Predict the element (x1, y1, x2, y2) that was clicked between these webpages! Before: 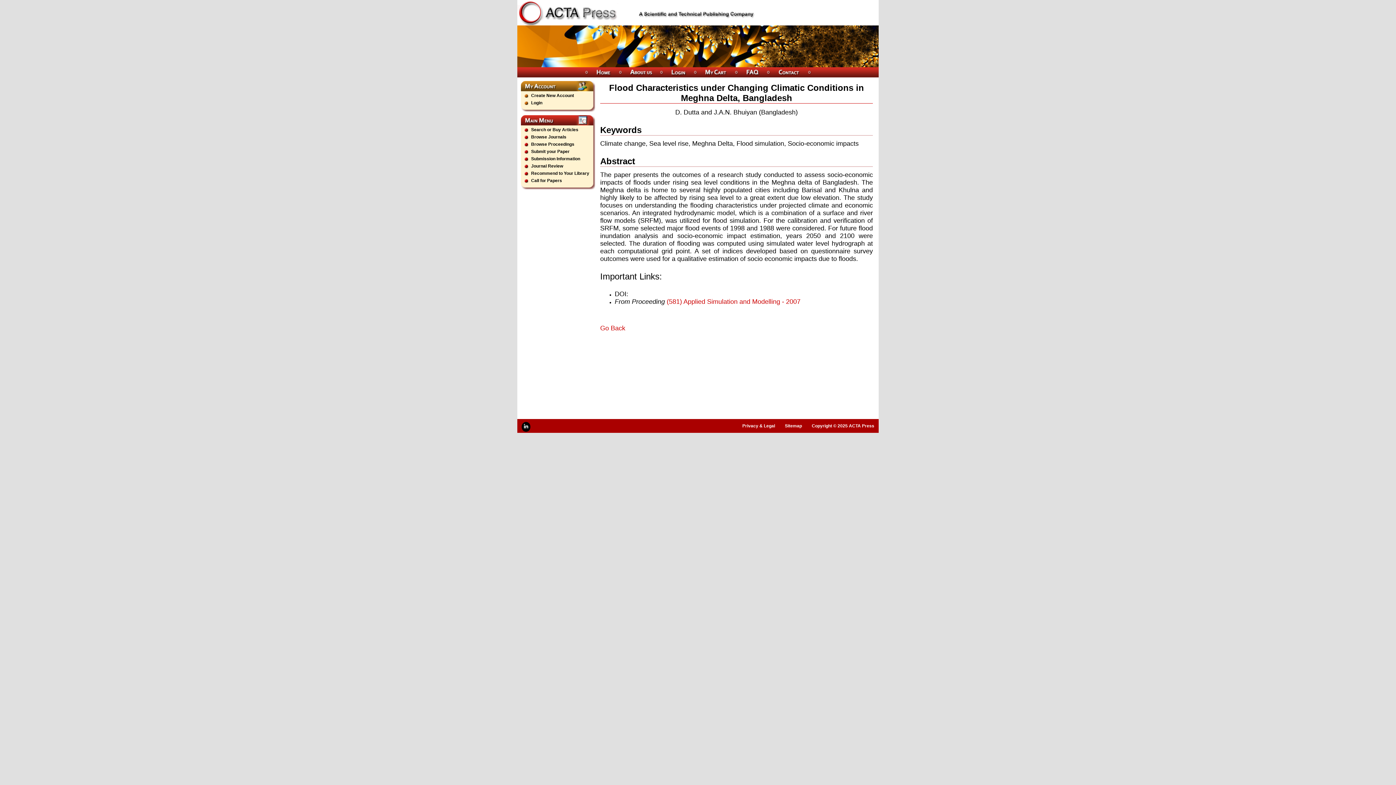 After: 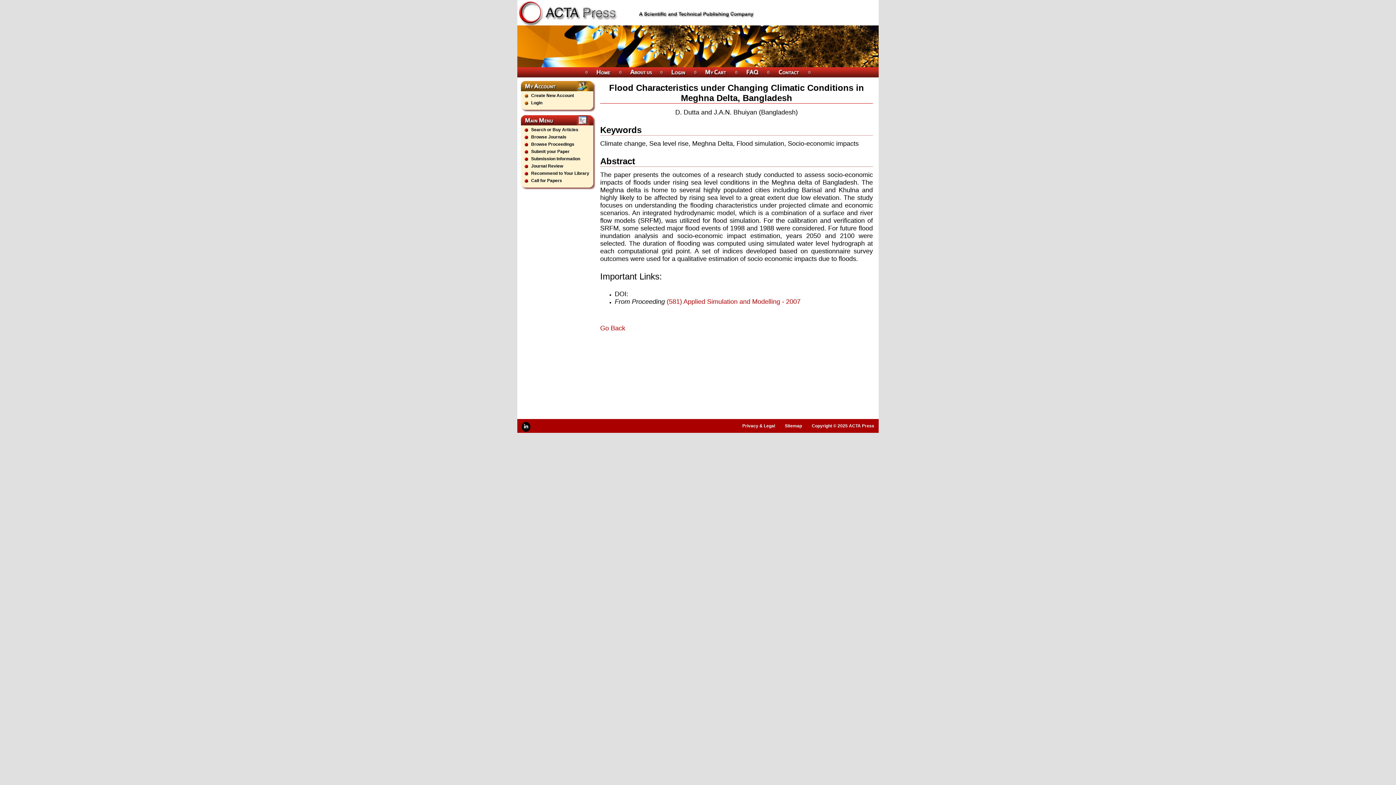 Action: bbox: (618, 67, 622, 77)